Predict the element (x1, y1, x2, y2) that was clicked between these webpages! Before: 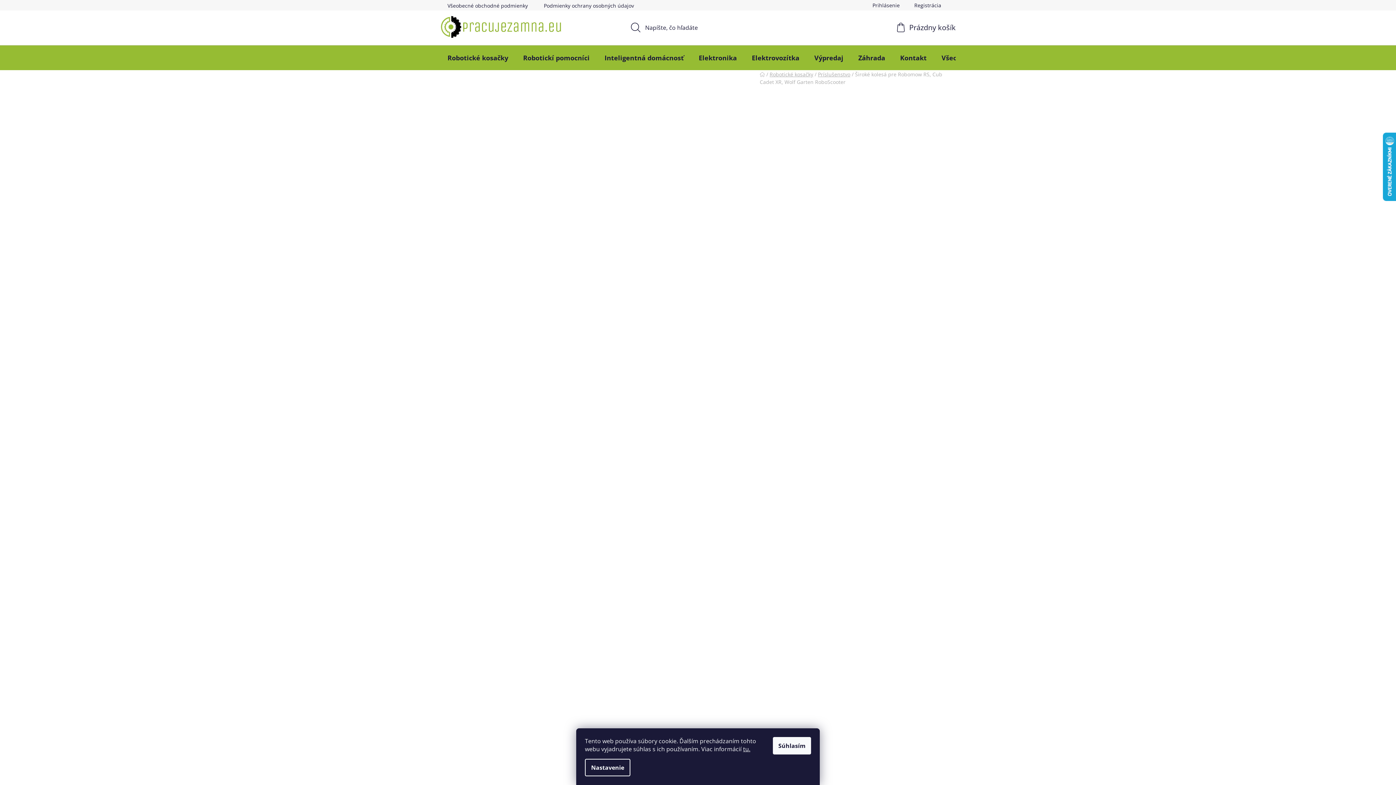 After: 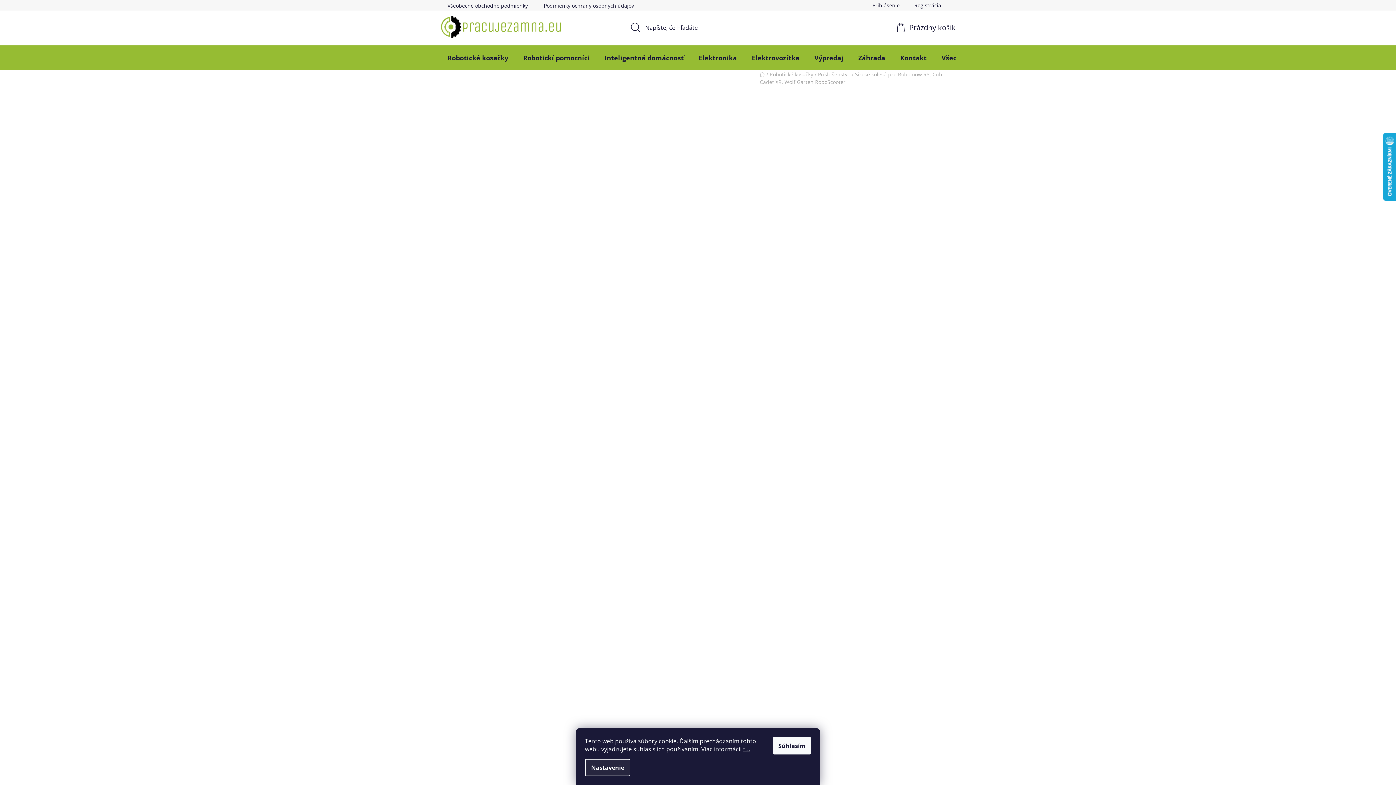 Action: bbox: (585, 759, 630, 776) label: Nastavenie